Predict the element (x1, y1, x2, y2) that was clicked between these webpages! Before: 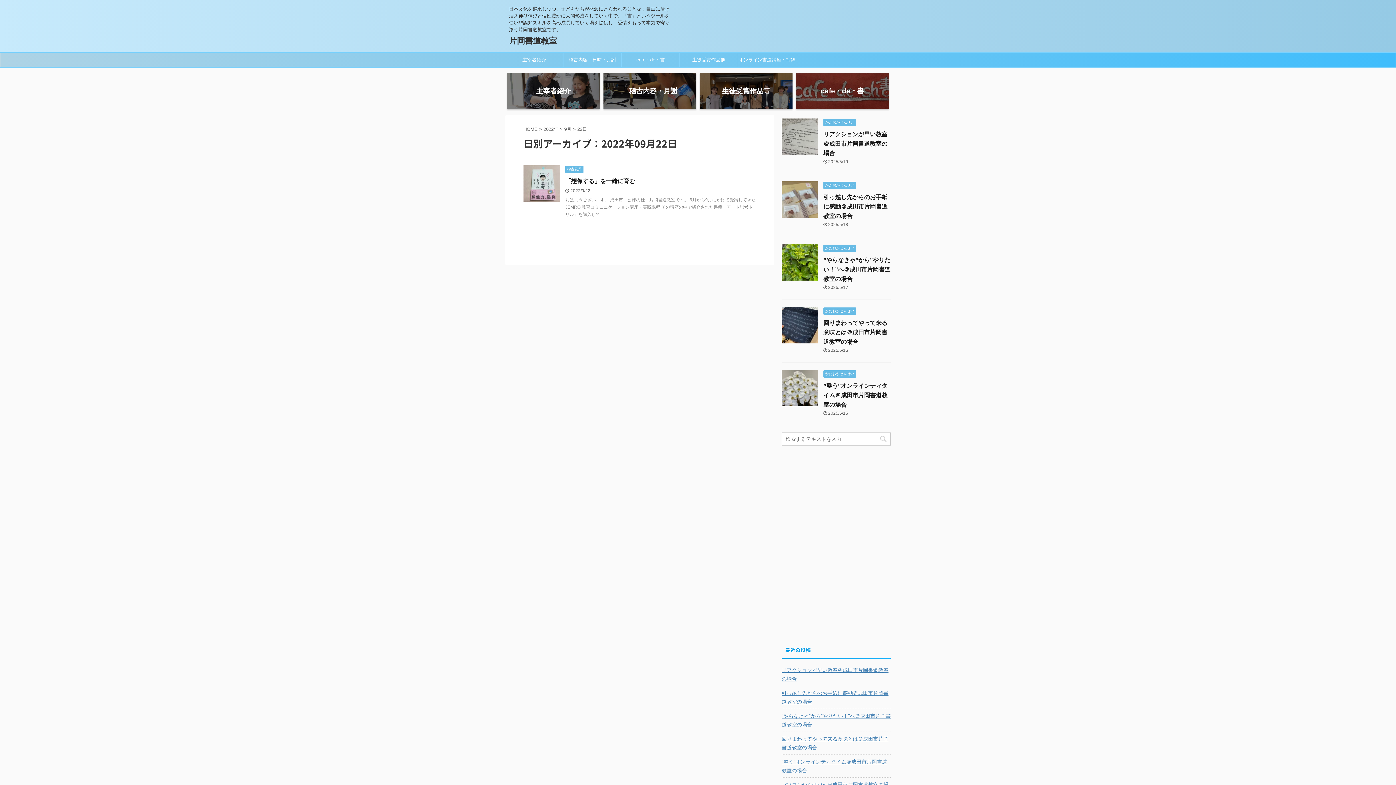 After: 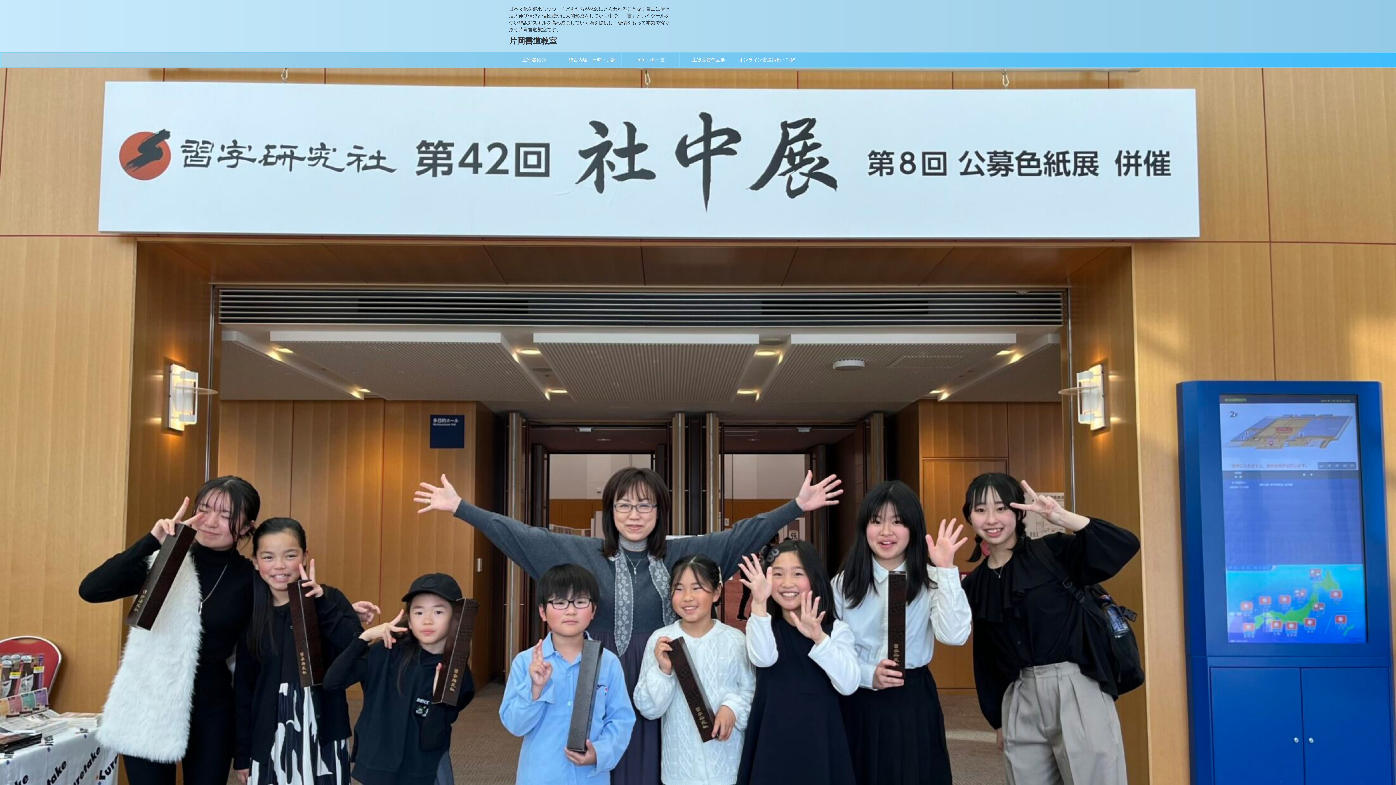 Action: label: 片岡書道教室 bbox: (509, 36, 557, 45)